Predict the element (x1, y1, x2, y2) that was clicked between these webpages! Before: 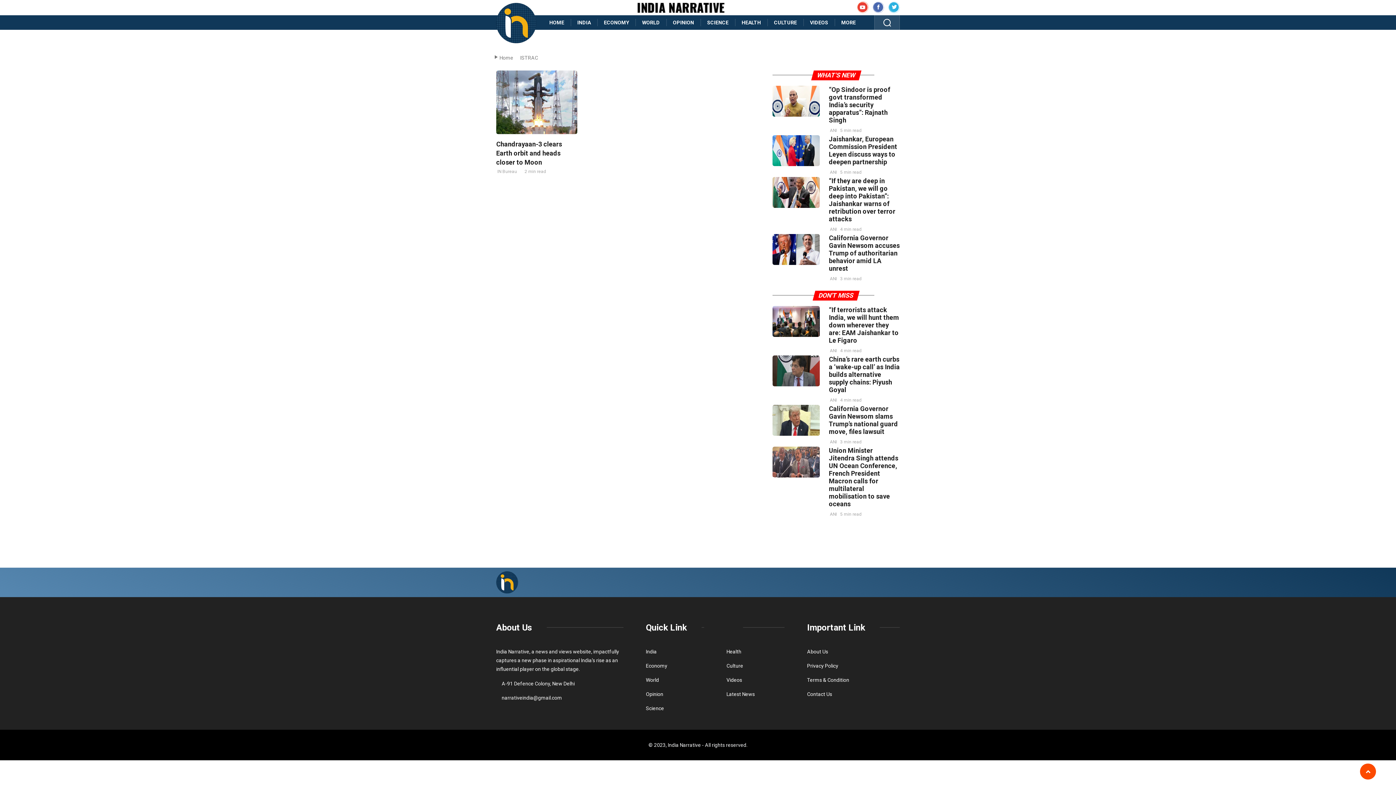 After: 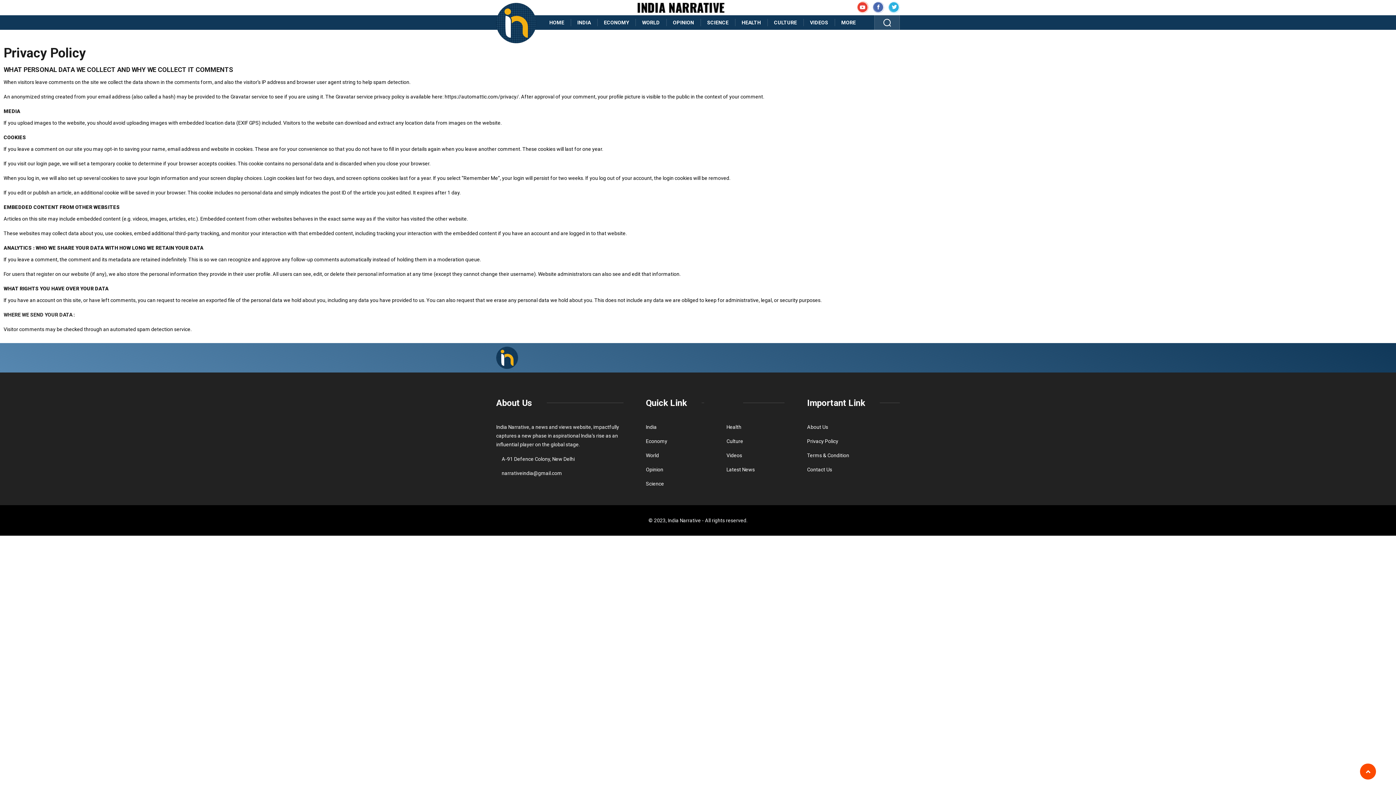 Action: label: Privacy Policy bbox: (807, 663, 838, 668)